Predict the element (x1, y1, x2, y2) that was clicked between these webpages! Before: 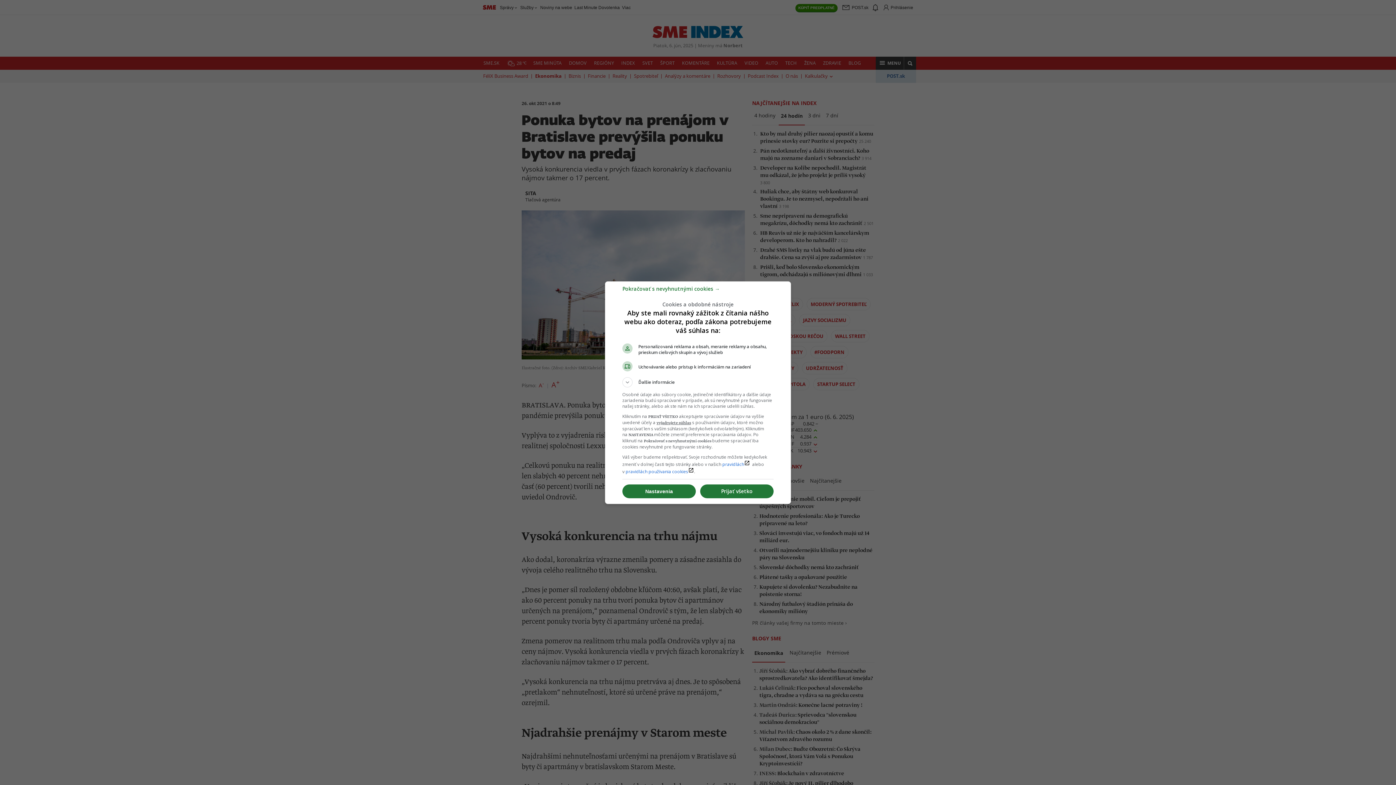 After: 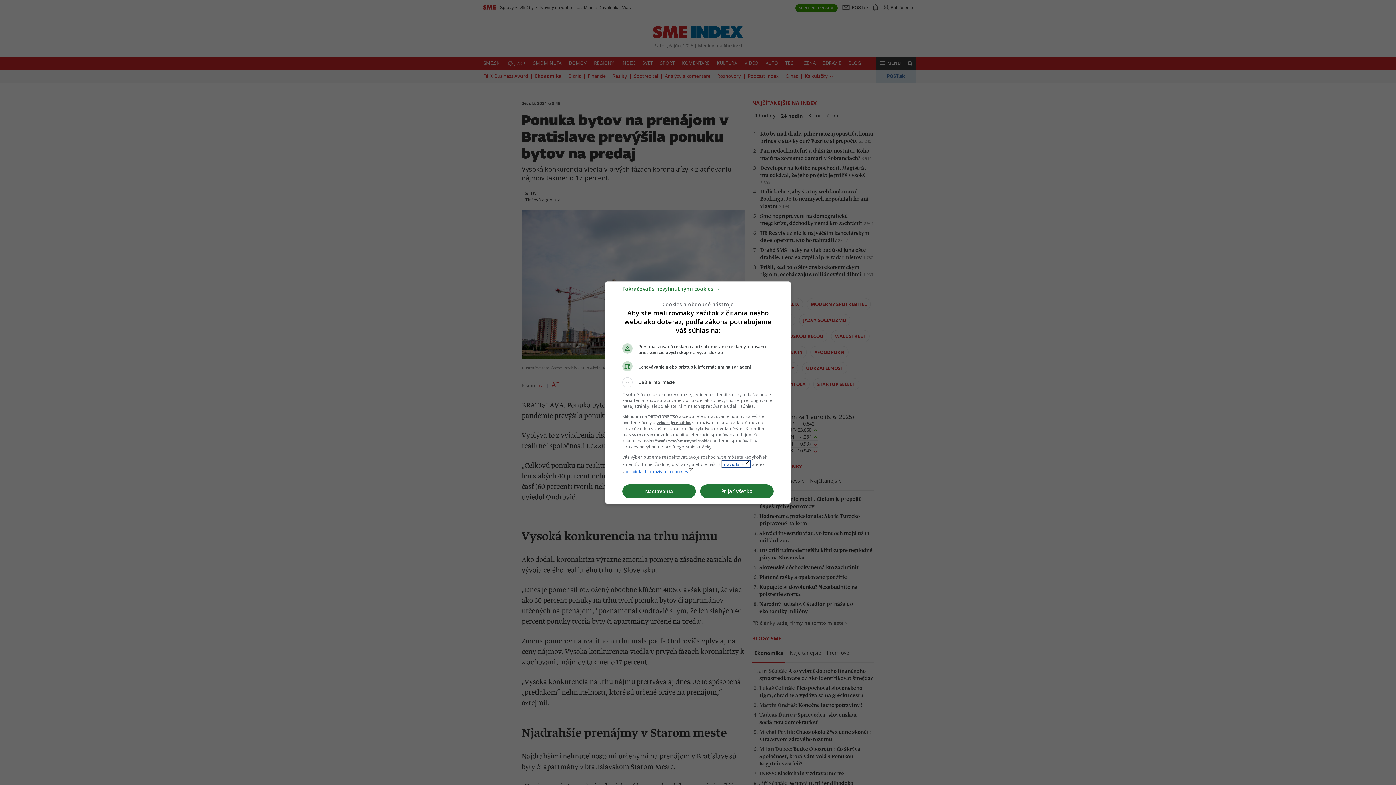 Action: label: pravidláchlaunch bbox: (722, 461, 750, 467)